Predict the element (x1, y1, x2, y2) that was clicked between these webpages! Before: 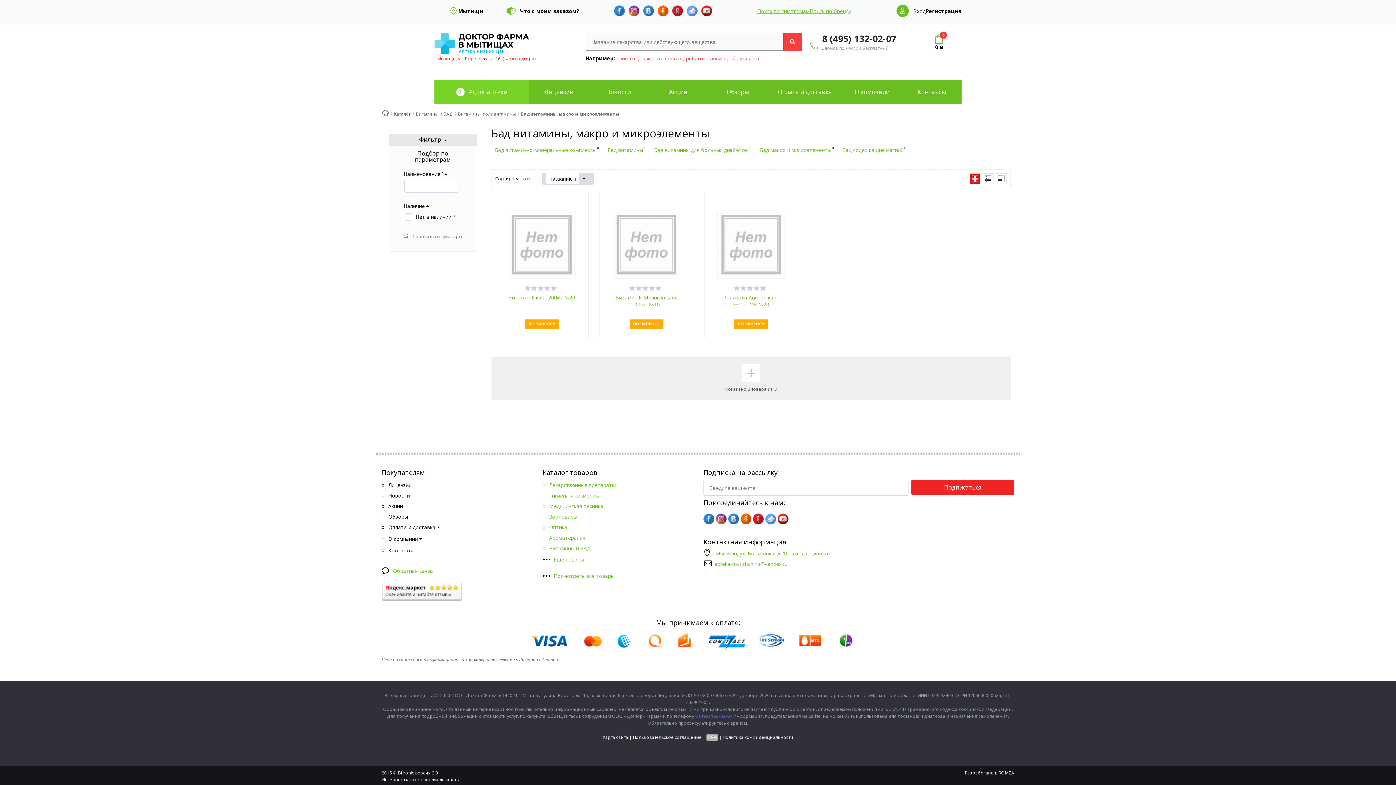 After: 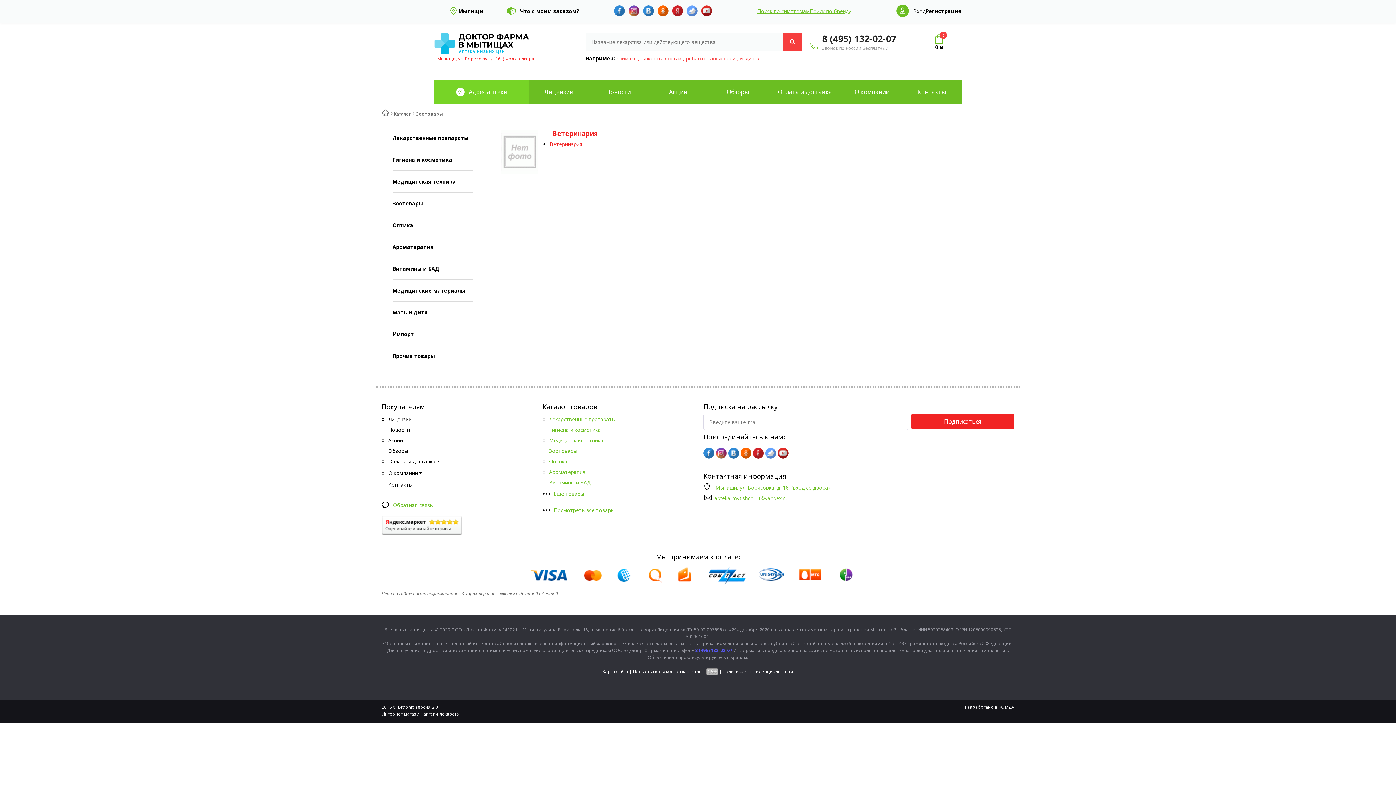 Action: bbox: (542, 511, 577, 522) label:  Зоотовары